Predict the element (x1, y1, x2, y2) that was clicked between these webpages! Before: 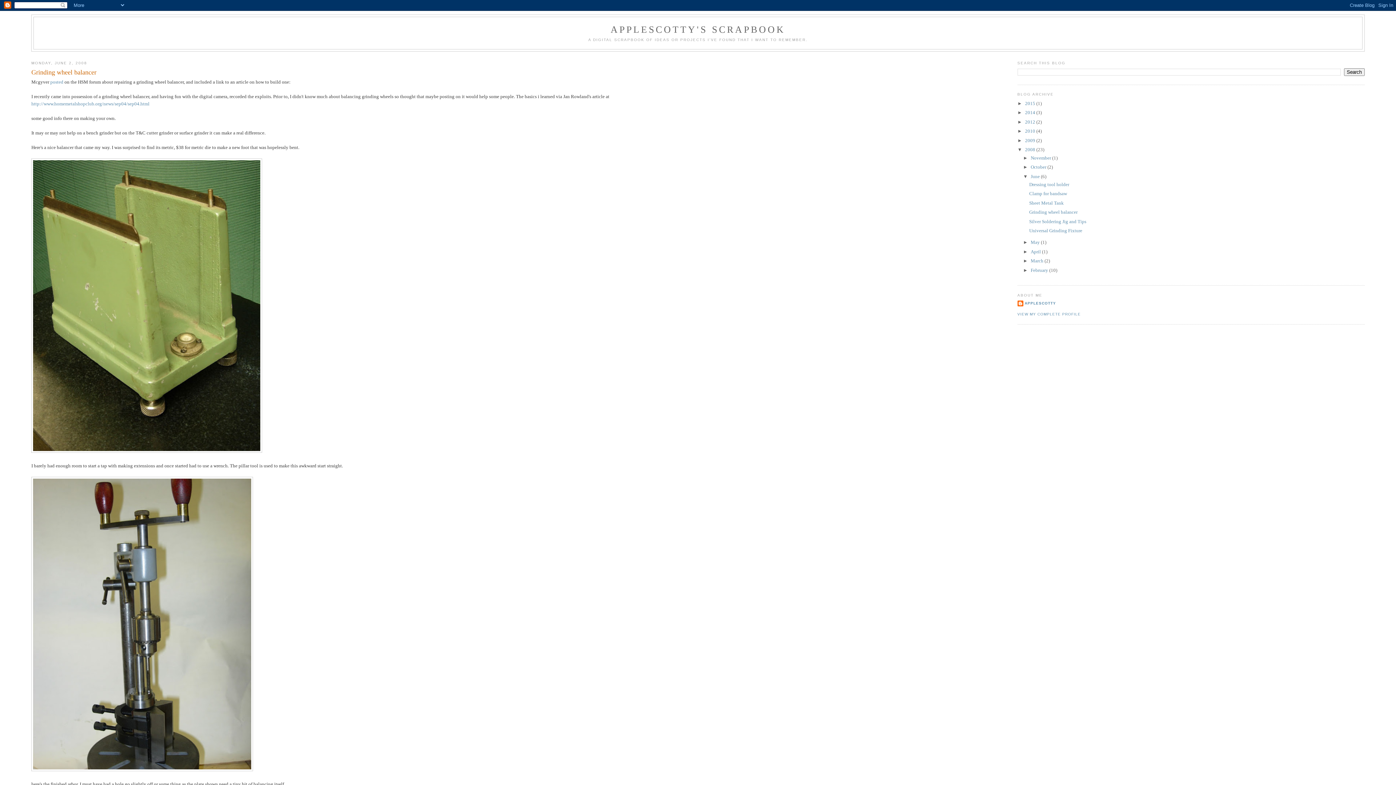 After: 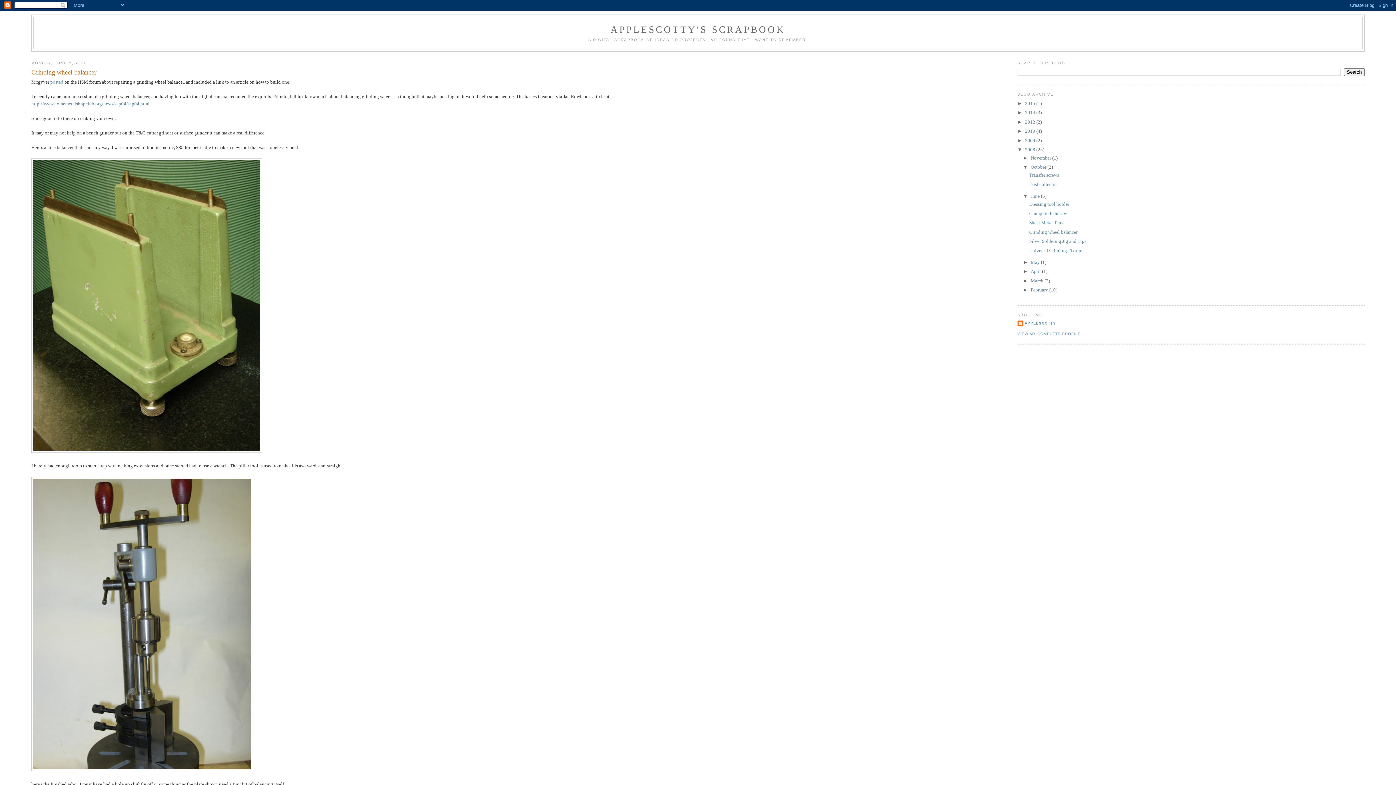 Action: bbox: (1023, 164, 1030, 169) label: ►  